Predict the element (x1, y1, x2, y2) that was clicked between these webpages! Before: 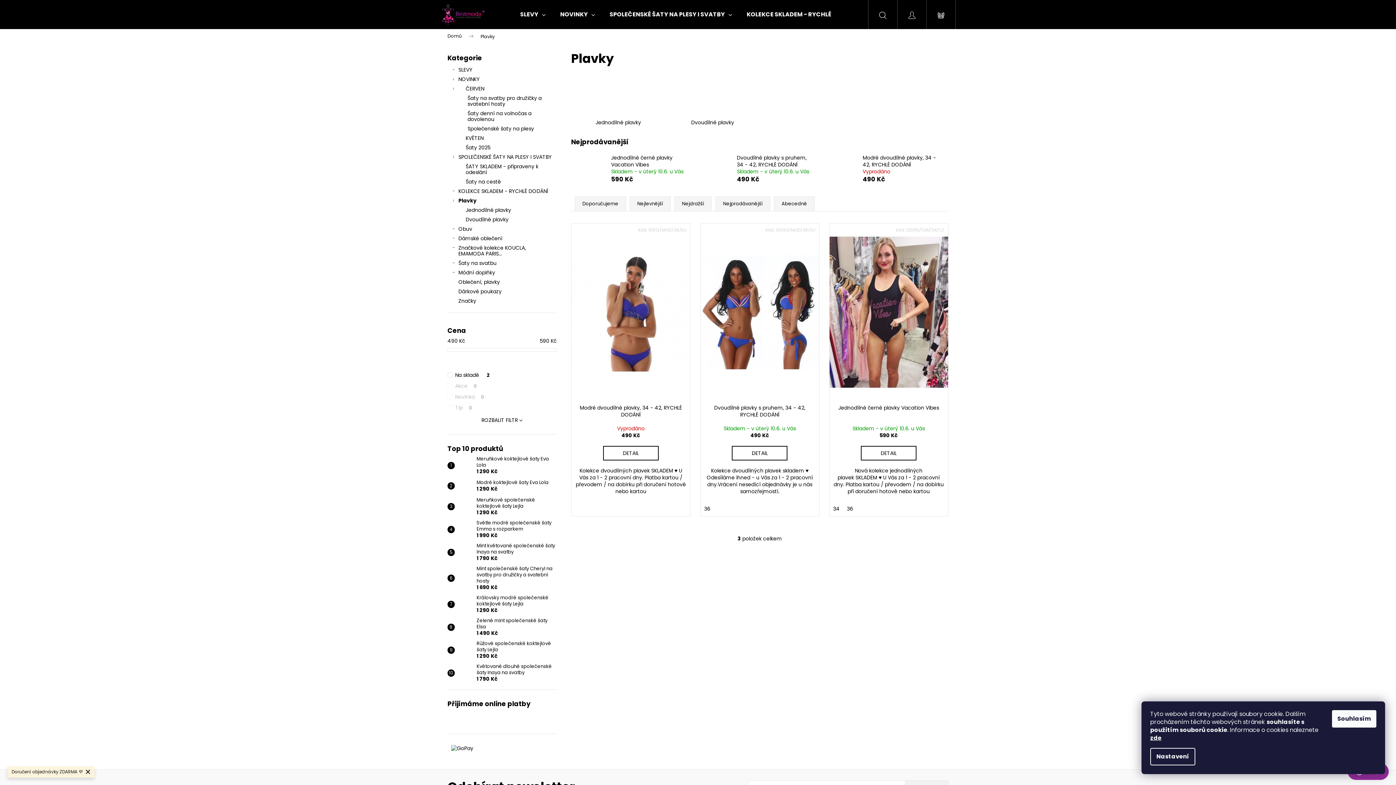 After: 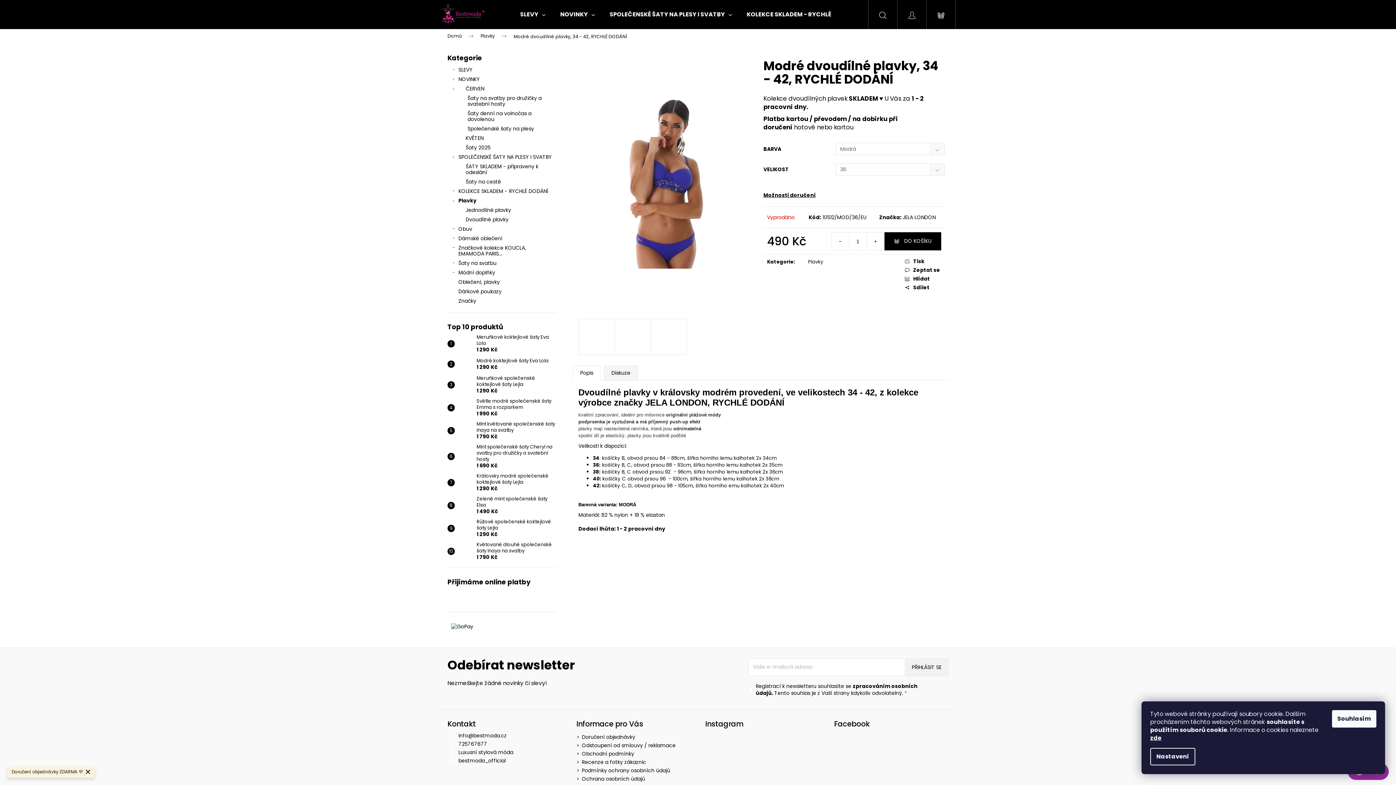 Action: bbox: (826, 152, 859, 185)